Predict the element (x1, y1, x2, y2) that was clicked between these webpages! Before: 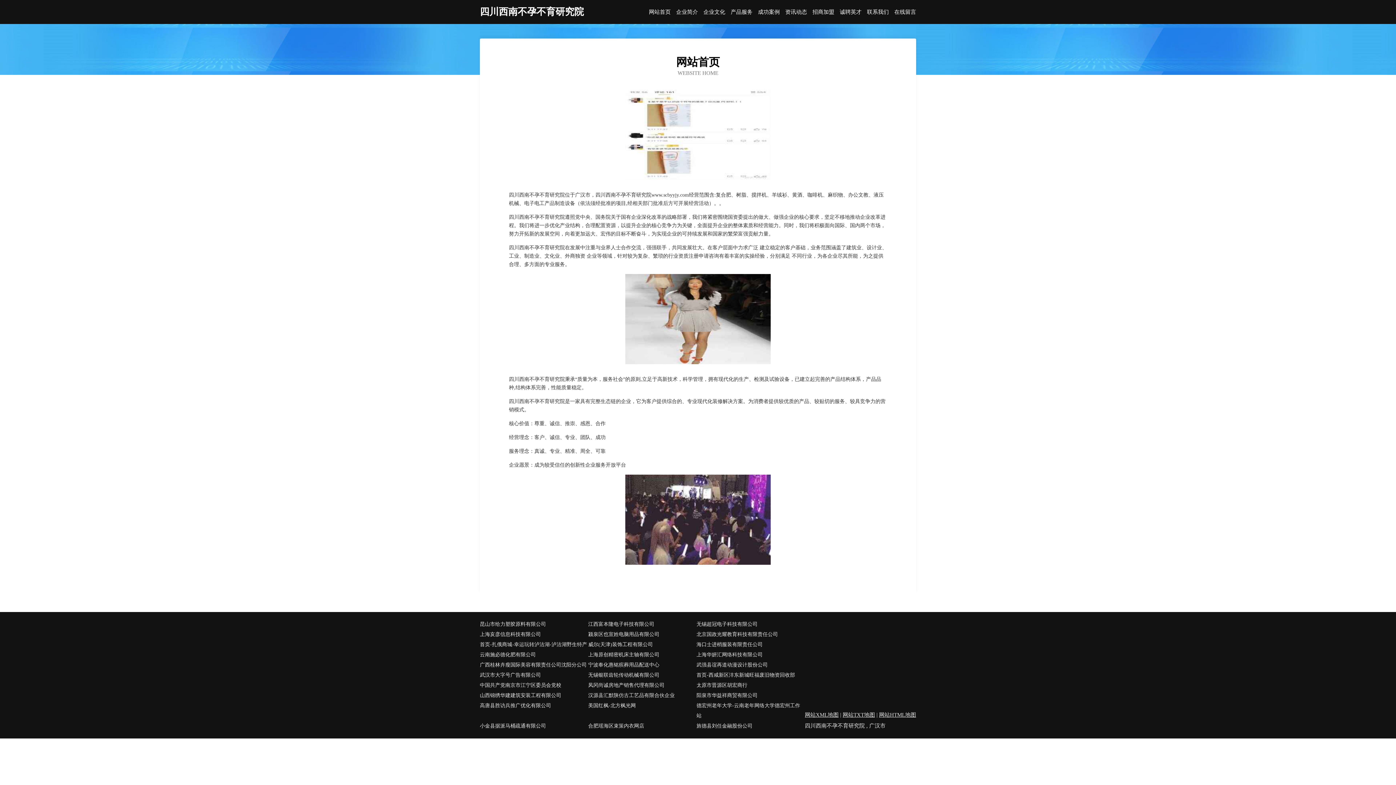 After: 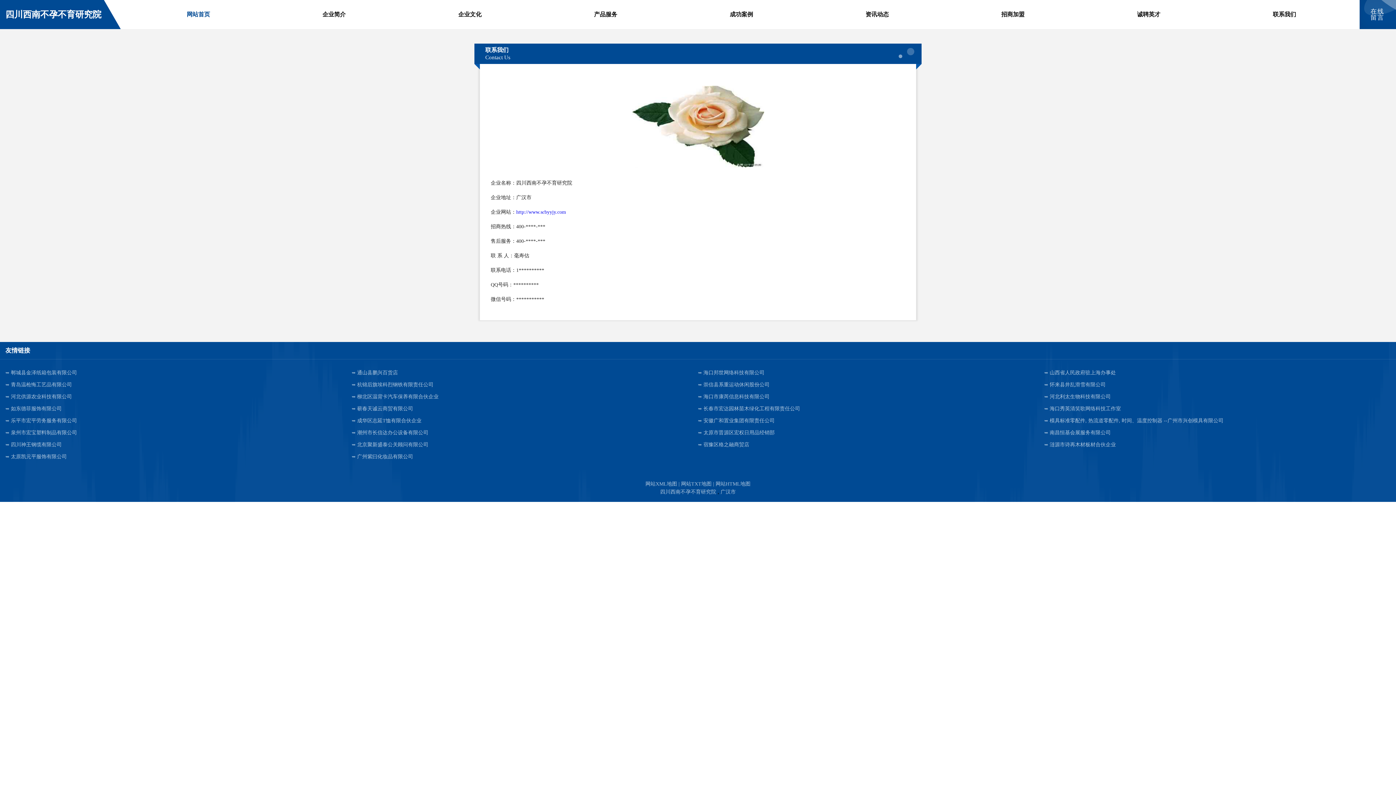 Action: label: 联系我们 bbox: (867, 9, 889, 14)